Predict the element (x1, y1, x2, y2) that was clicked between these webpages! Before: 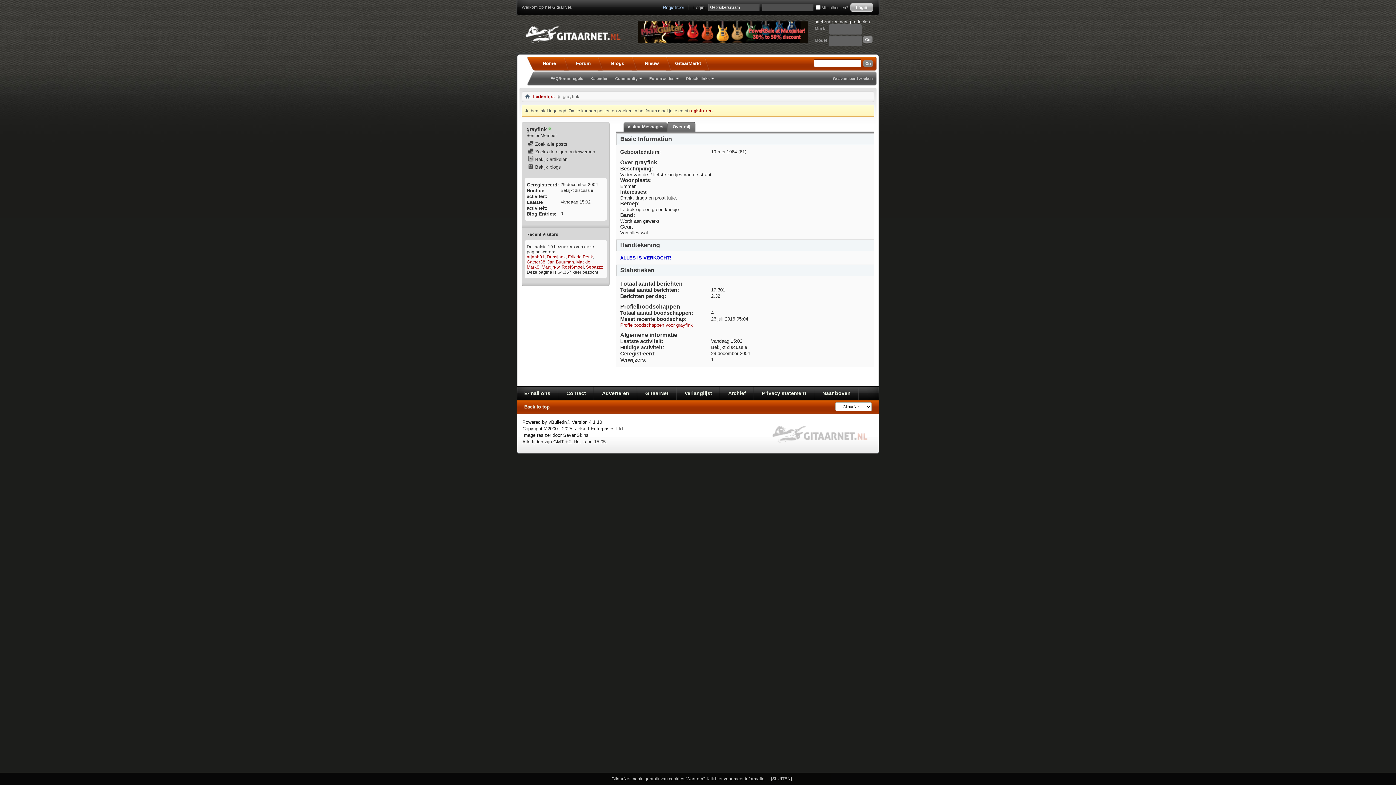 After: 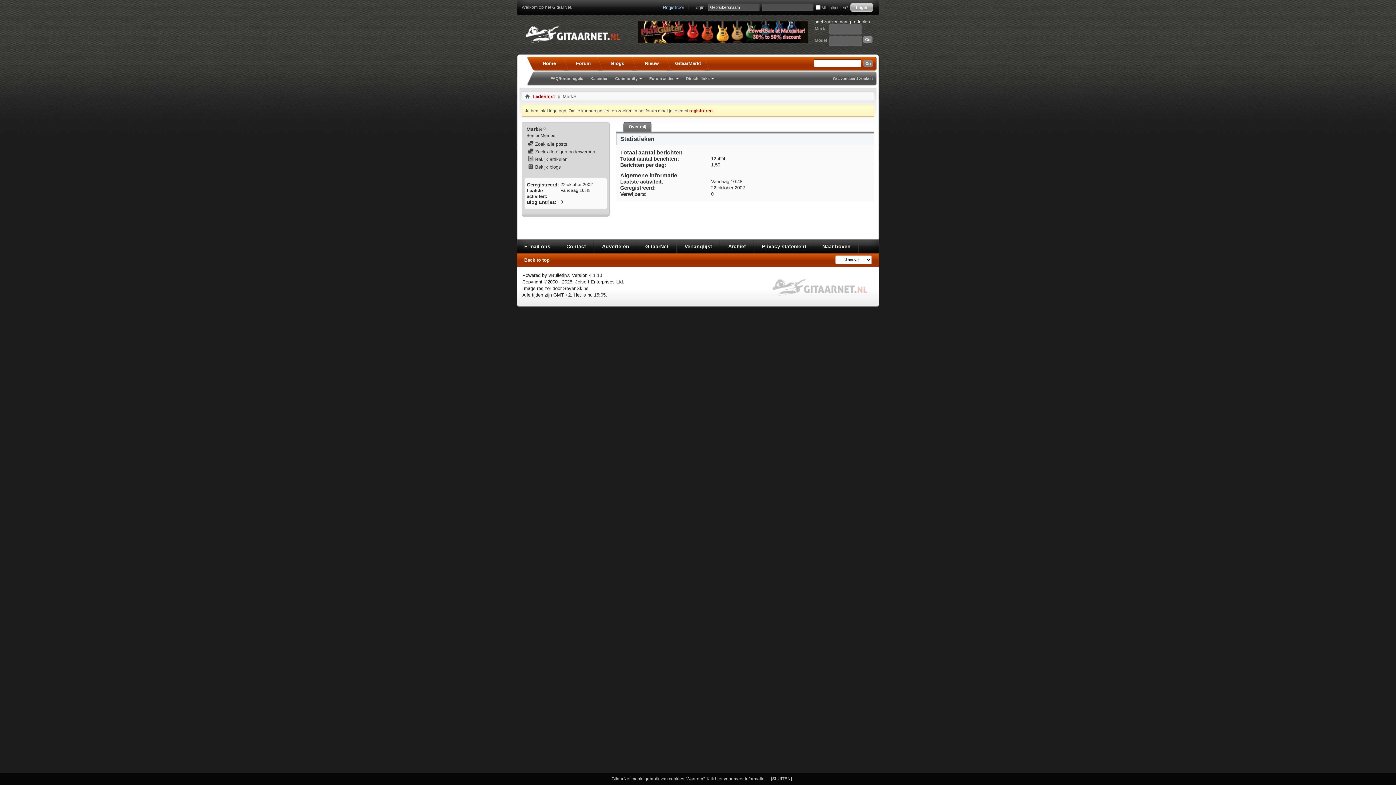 Action: label: MarkS bbox: (526, 264, 539, 269)